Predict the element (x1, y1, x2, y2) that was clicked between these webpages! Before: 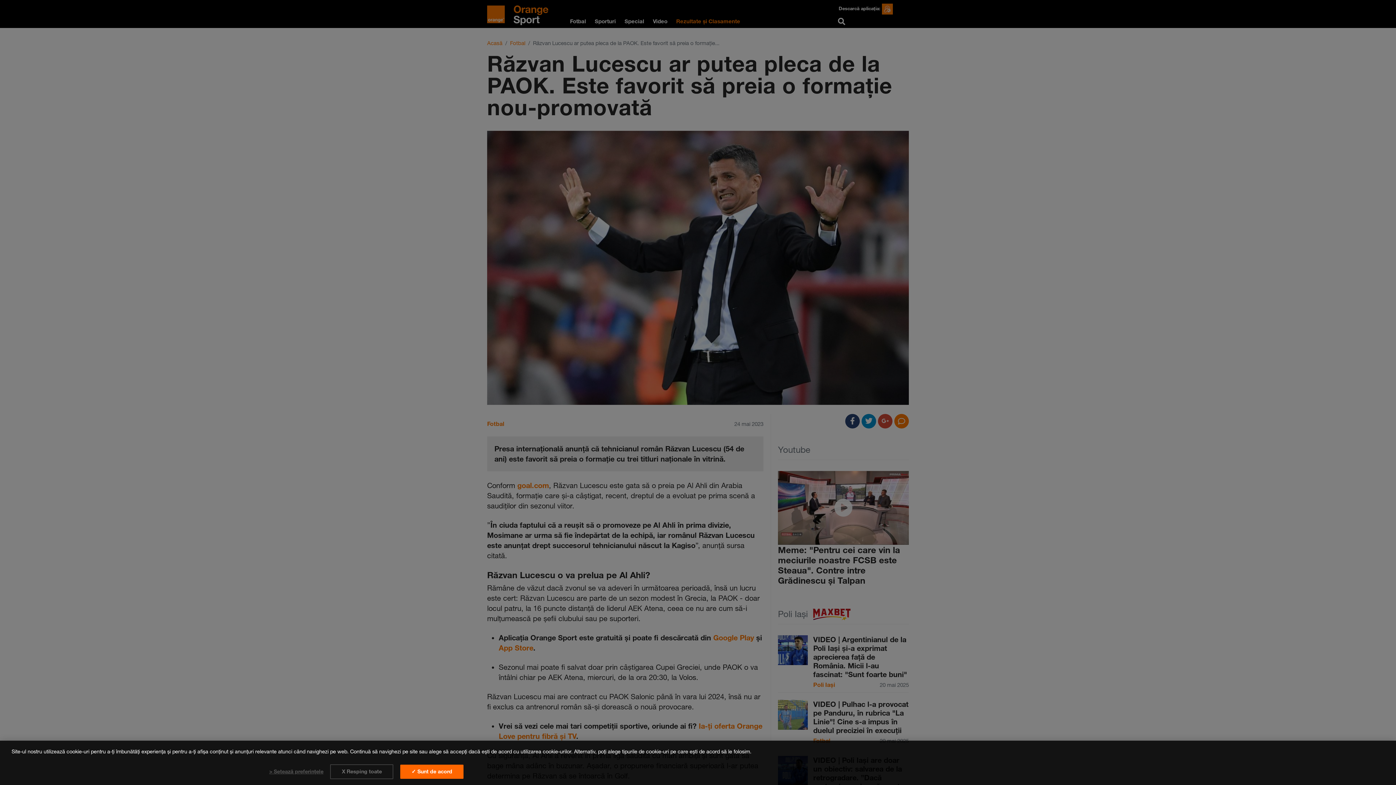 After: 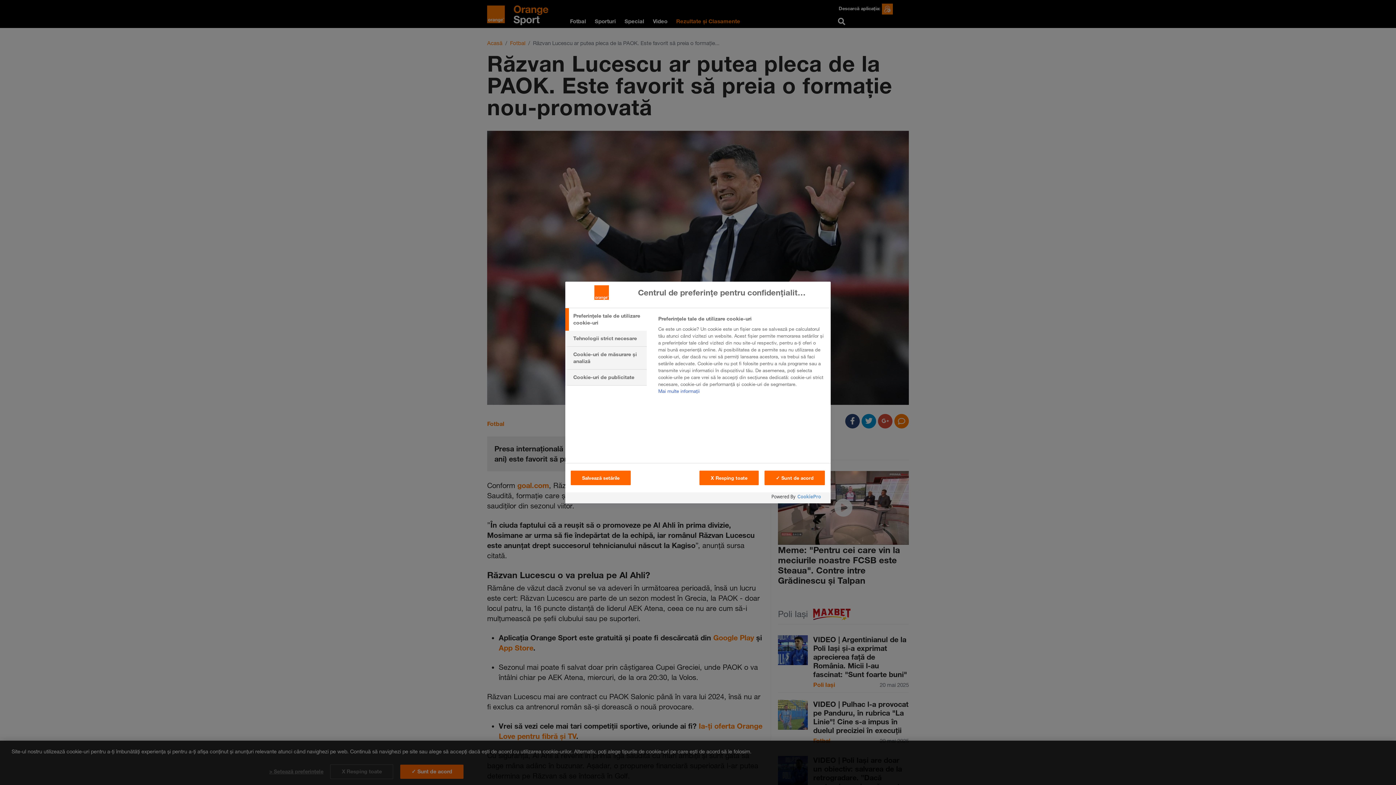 Action: label: > Setează preferințele bbox: (269, 765, 323, 778)